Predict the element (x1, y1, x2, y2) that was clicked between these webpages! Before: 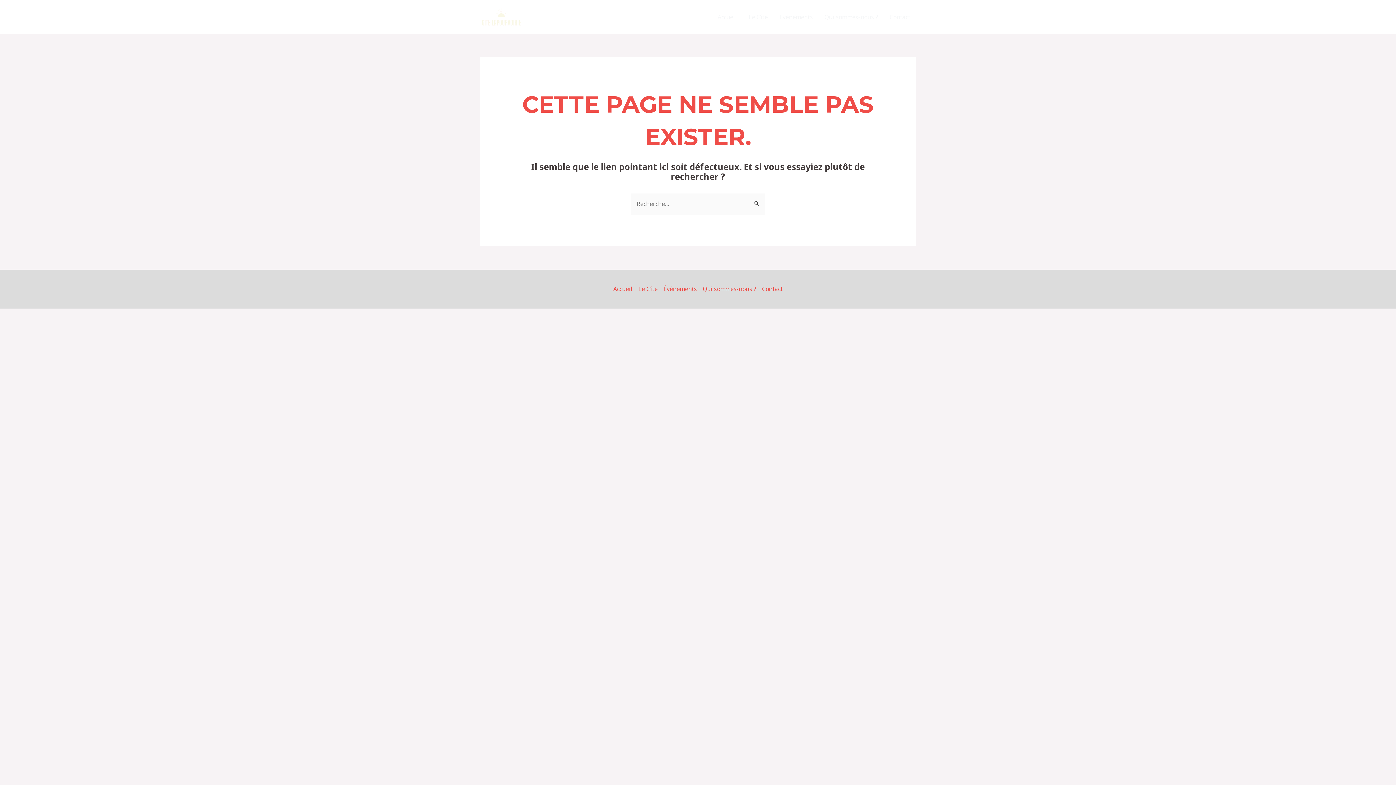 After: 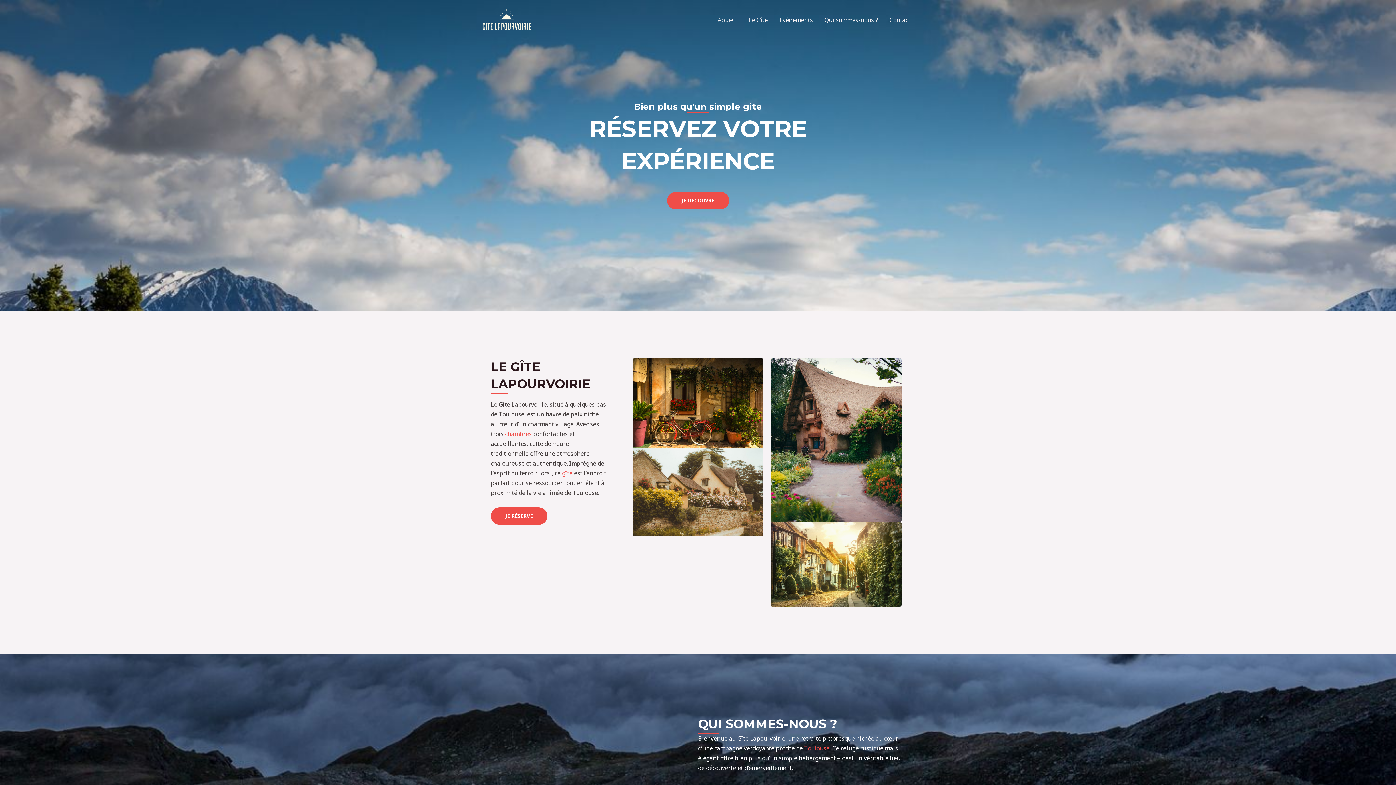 Action: label: Accueil bbox: (613, 284, 635, 294)